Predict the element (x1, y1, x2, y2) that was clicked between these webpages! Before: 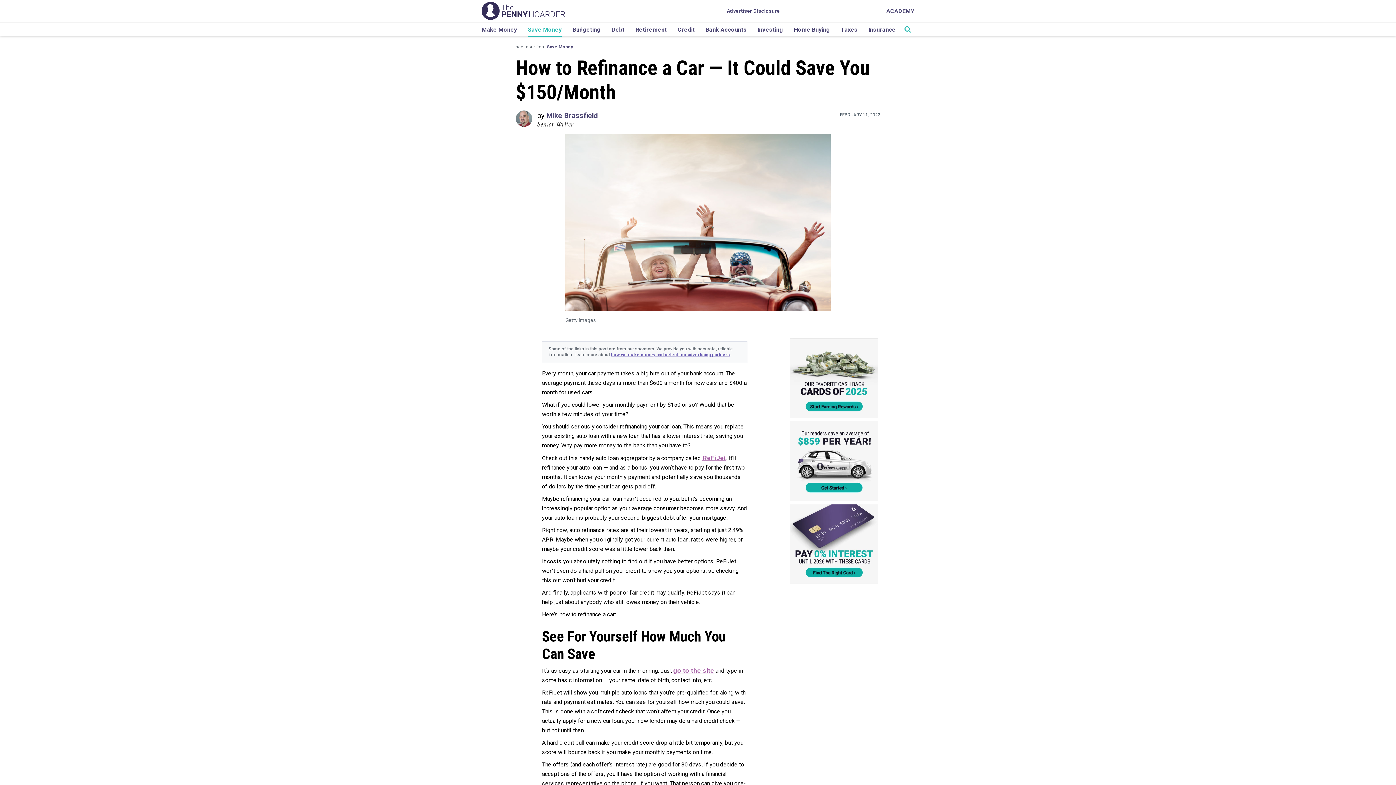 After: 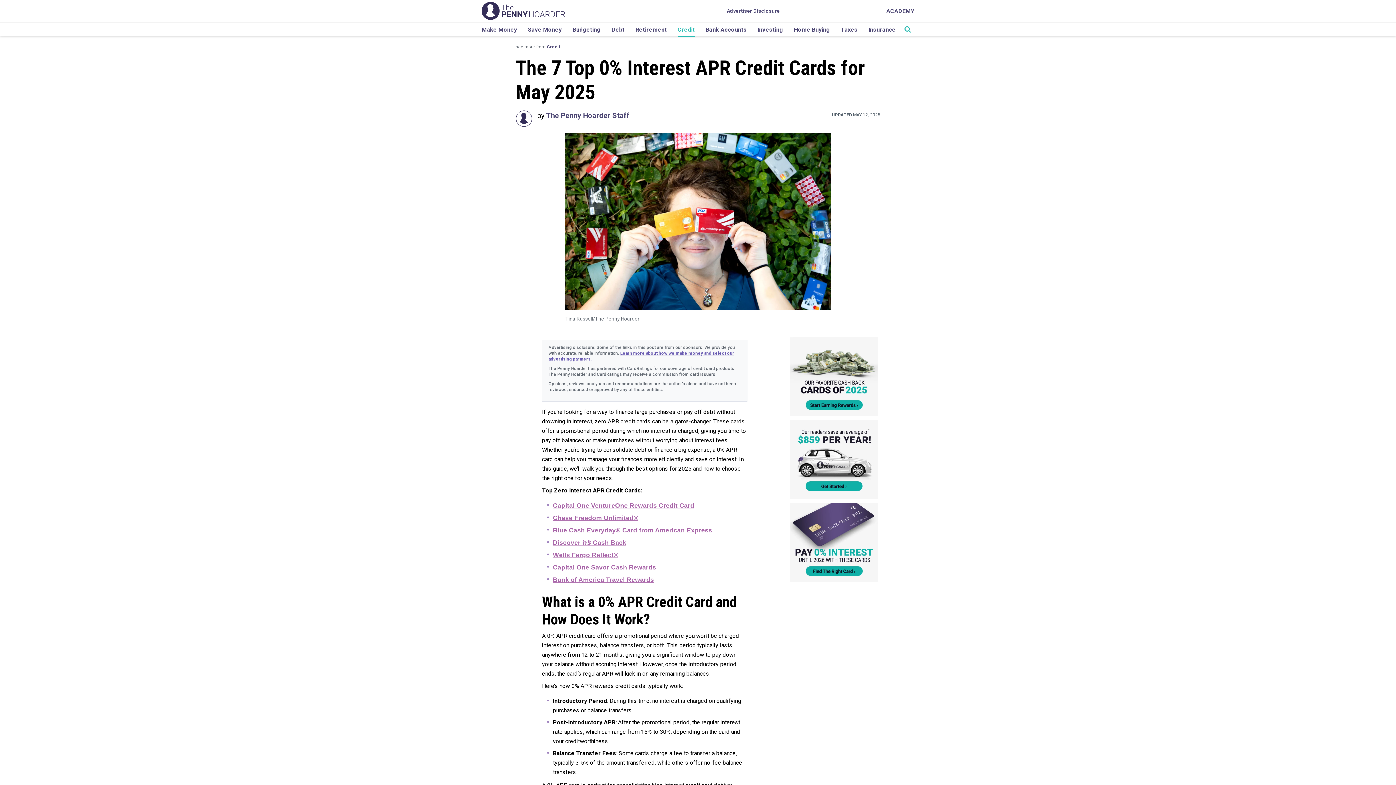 Action: bbox: (790, 540, 878, 546)